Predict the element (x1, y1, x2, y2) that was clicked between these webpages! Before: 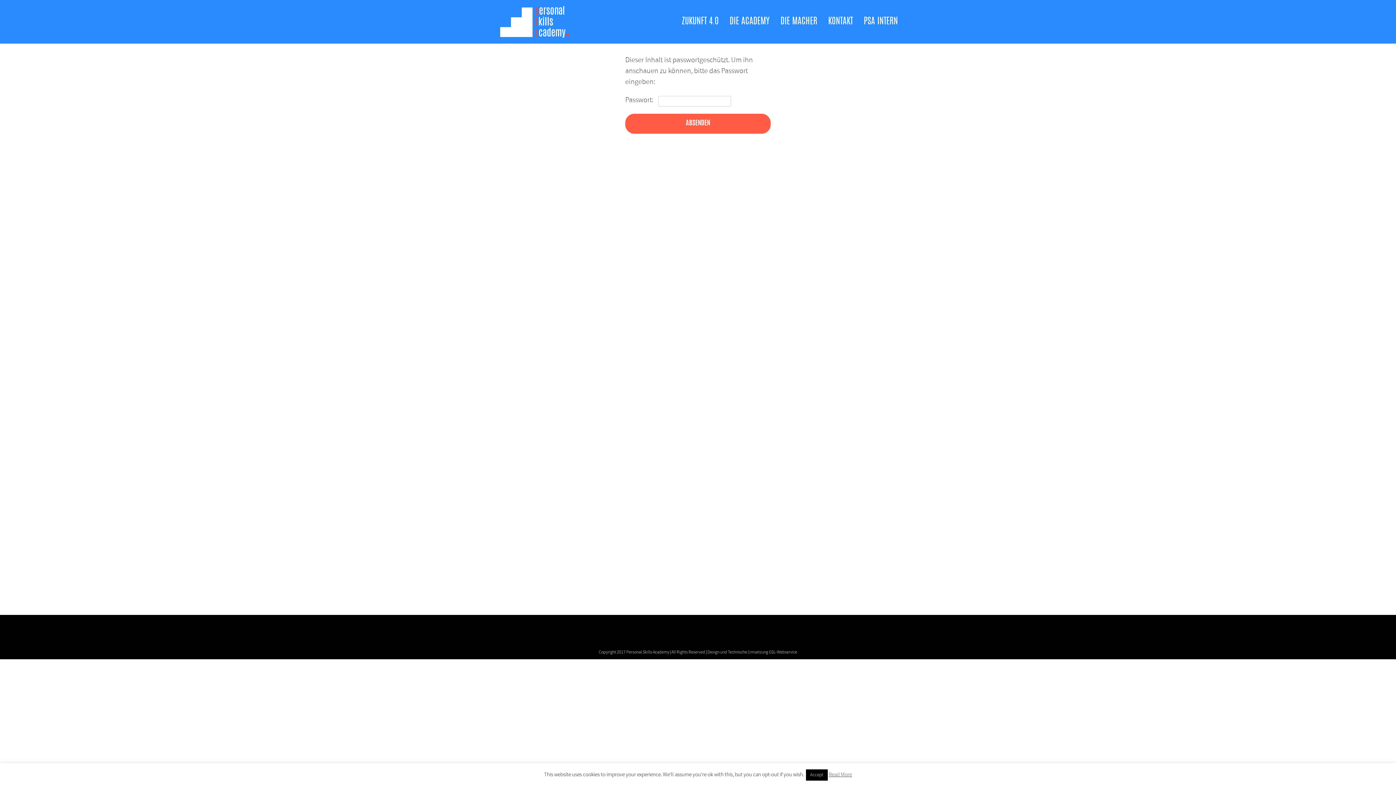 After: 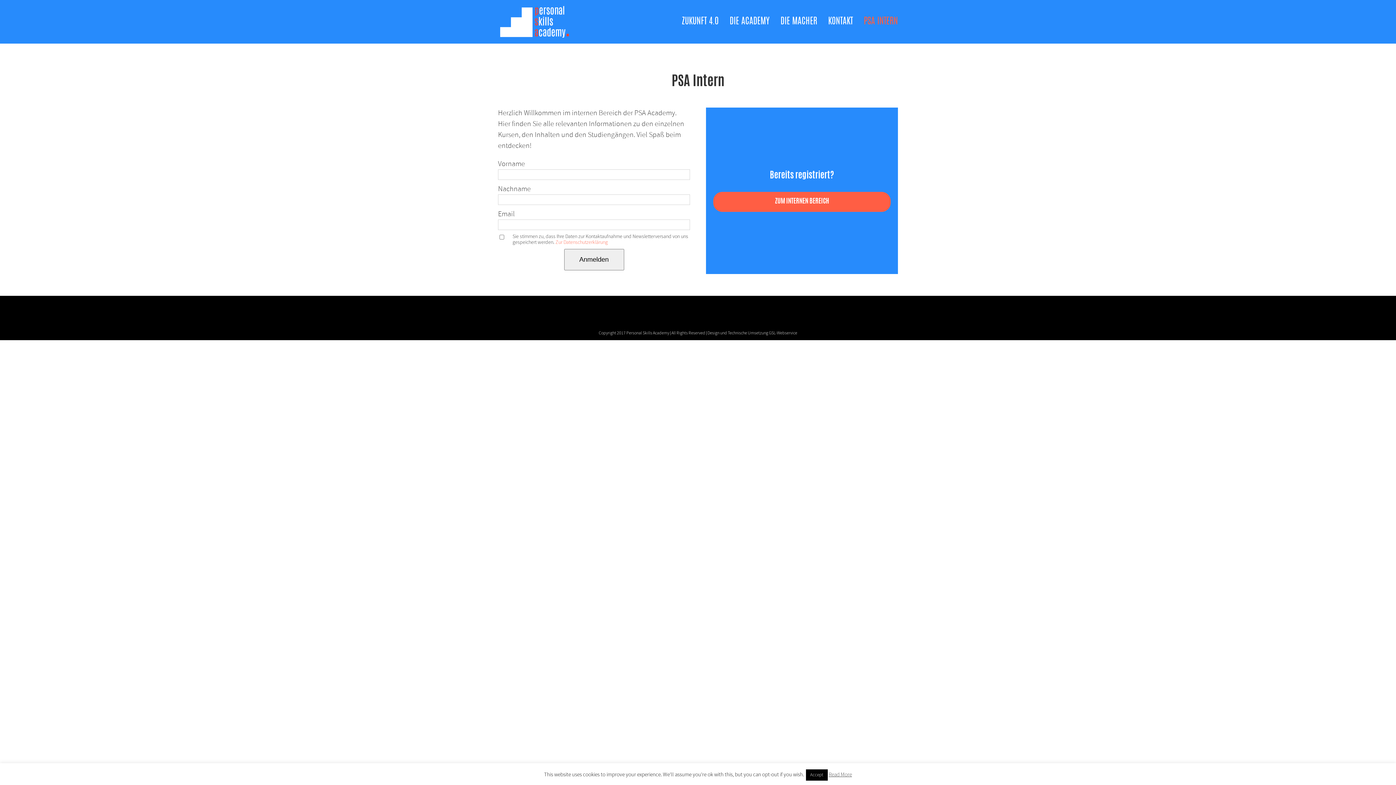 Action: bbox: (864, 0, 898, 43) label: PSA INTERN